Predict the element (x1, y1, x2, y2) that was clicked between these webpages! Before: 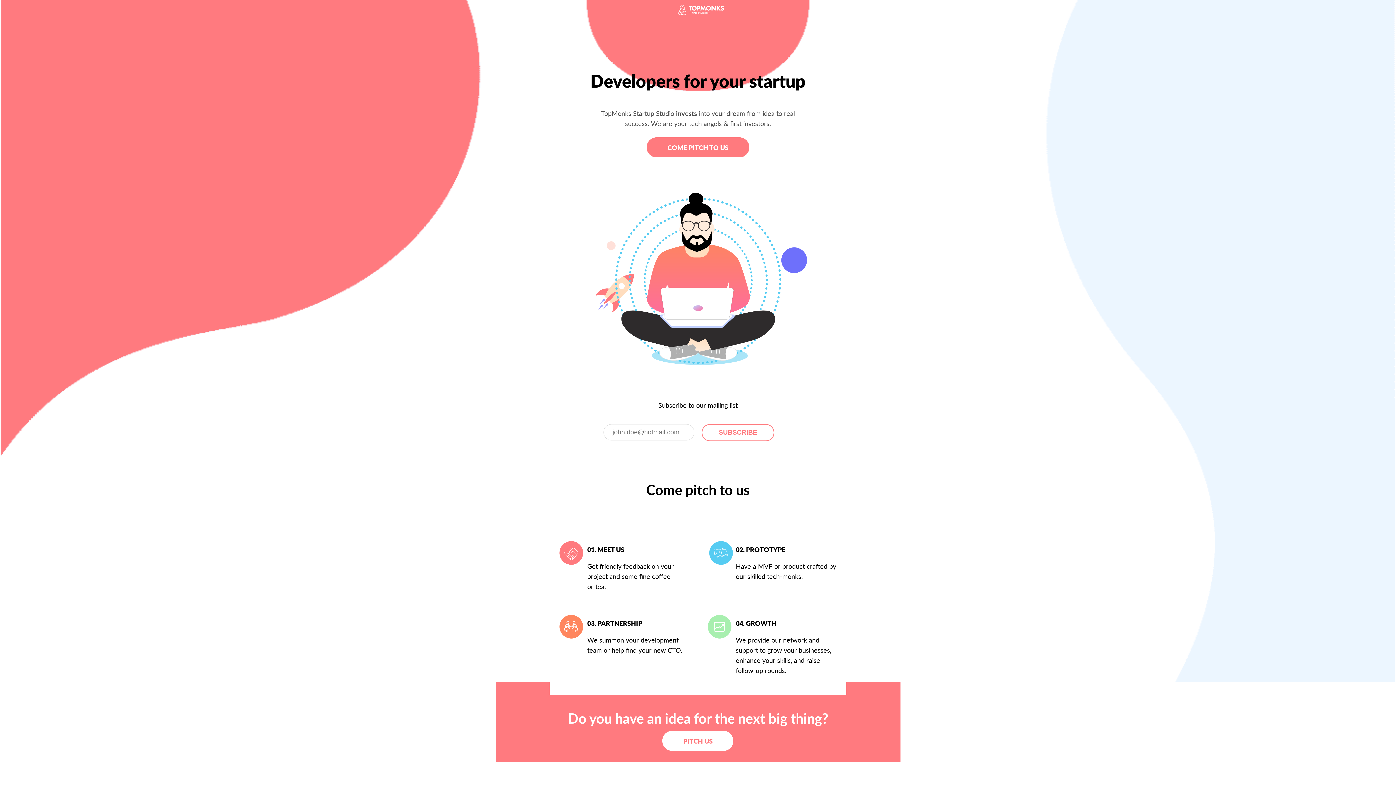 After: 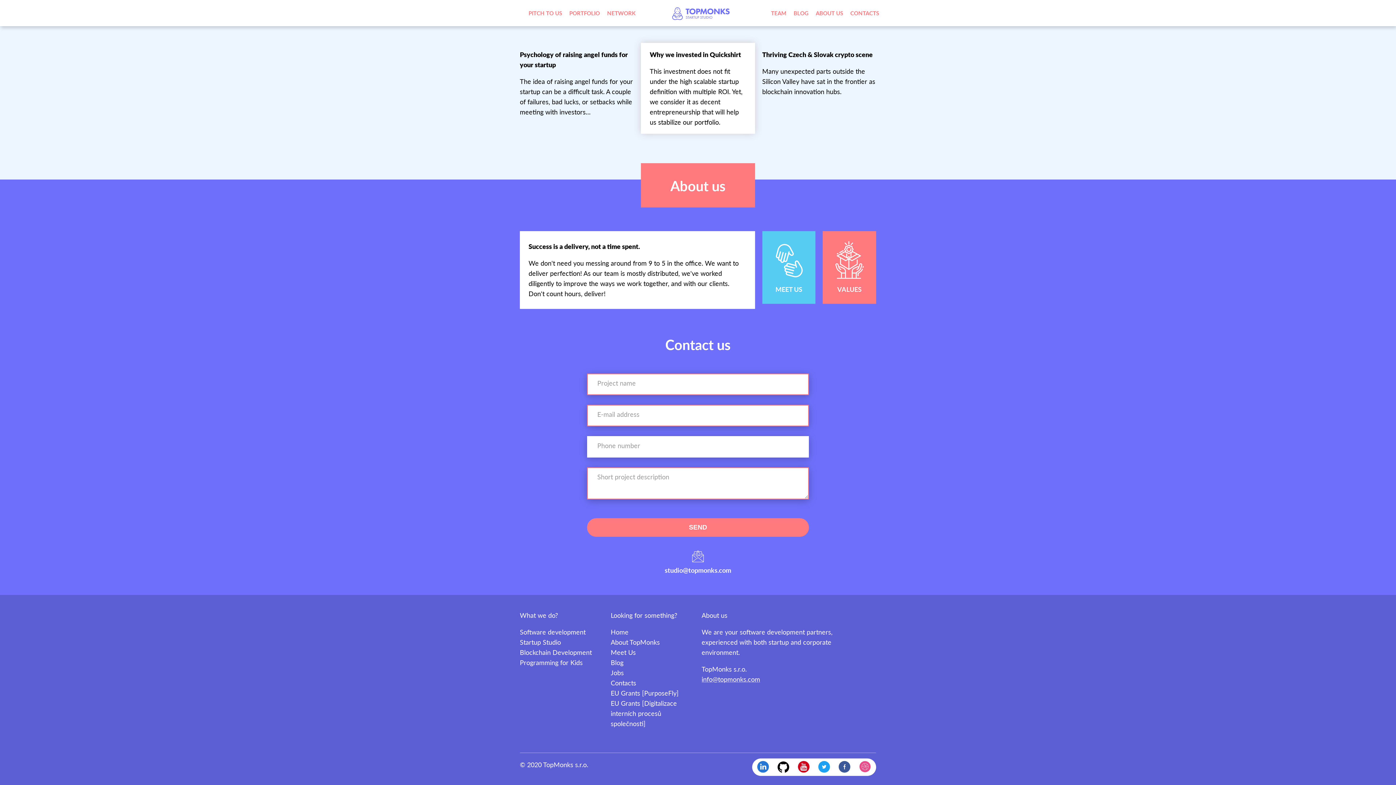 Action: bbox: (662, 731, 733, 751) label: PITCH US